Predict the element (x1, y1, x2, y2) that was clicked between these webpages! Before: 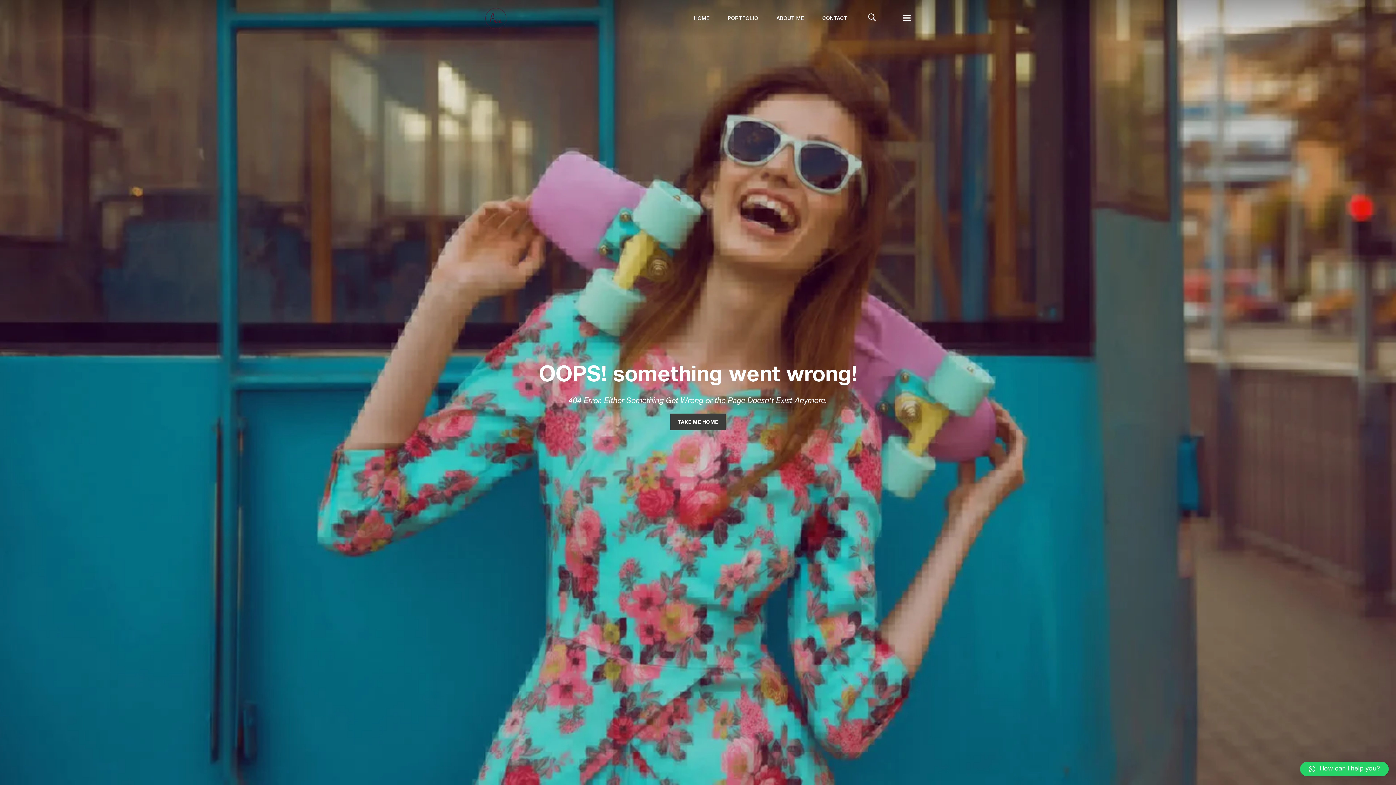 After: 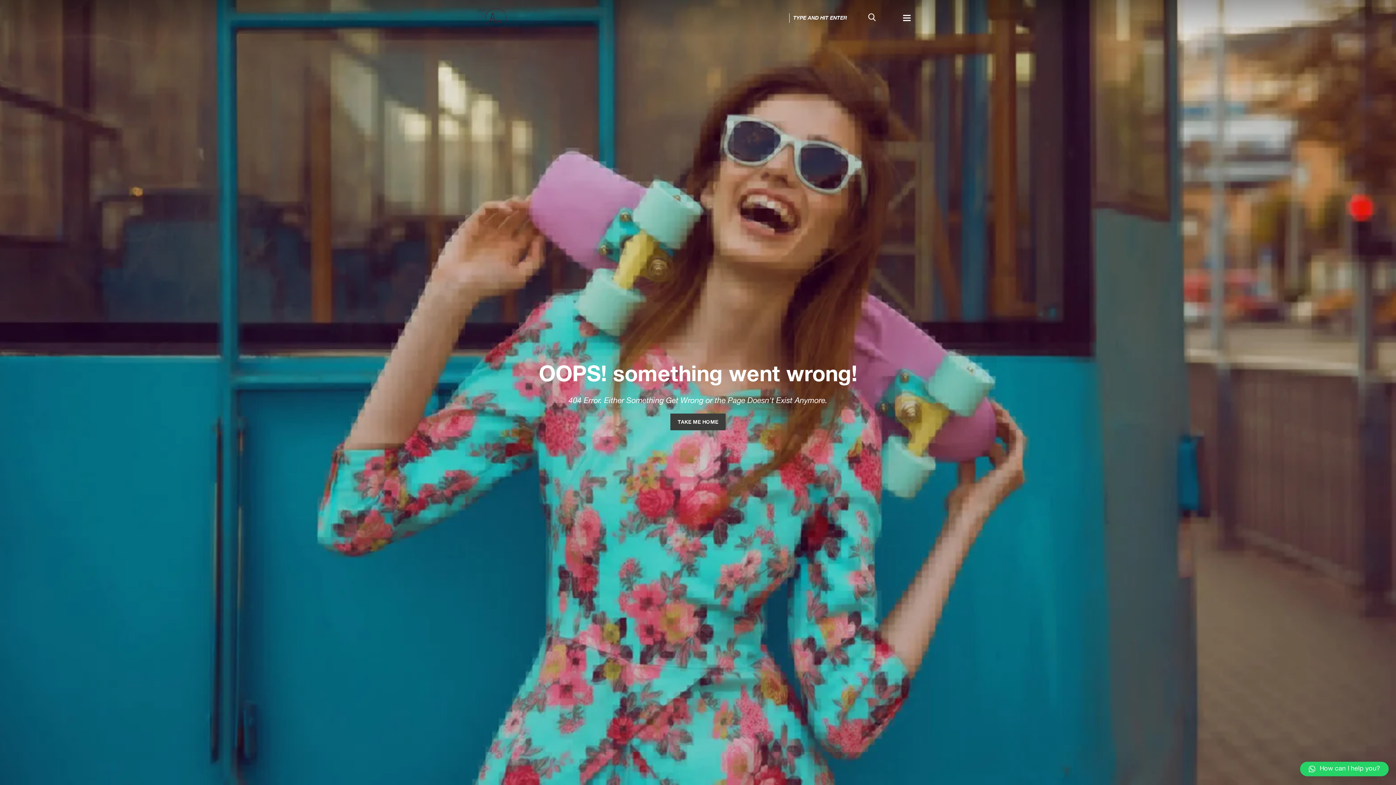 Action: bbox: (867, 12, 876, 23)